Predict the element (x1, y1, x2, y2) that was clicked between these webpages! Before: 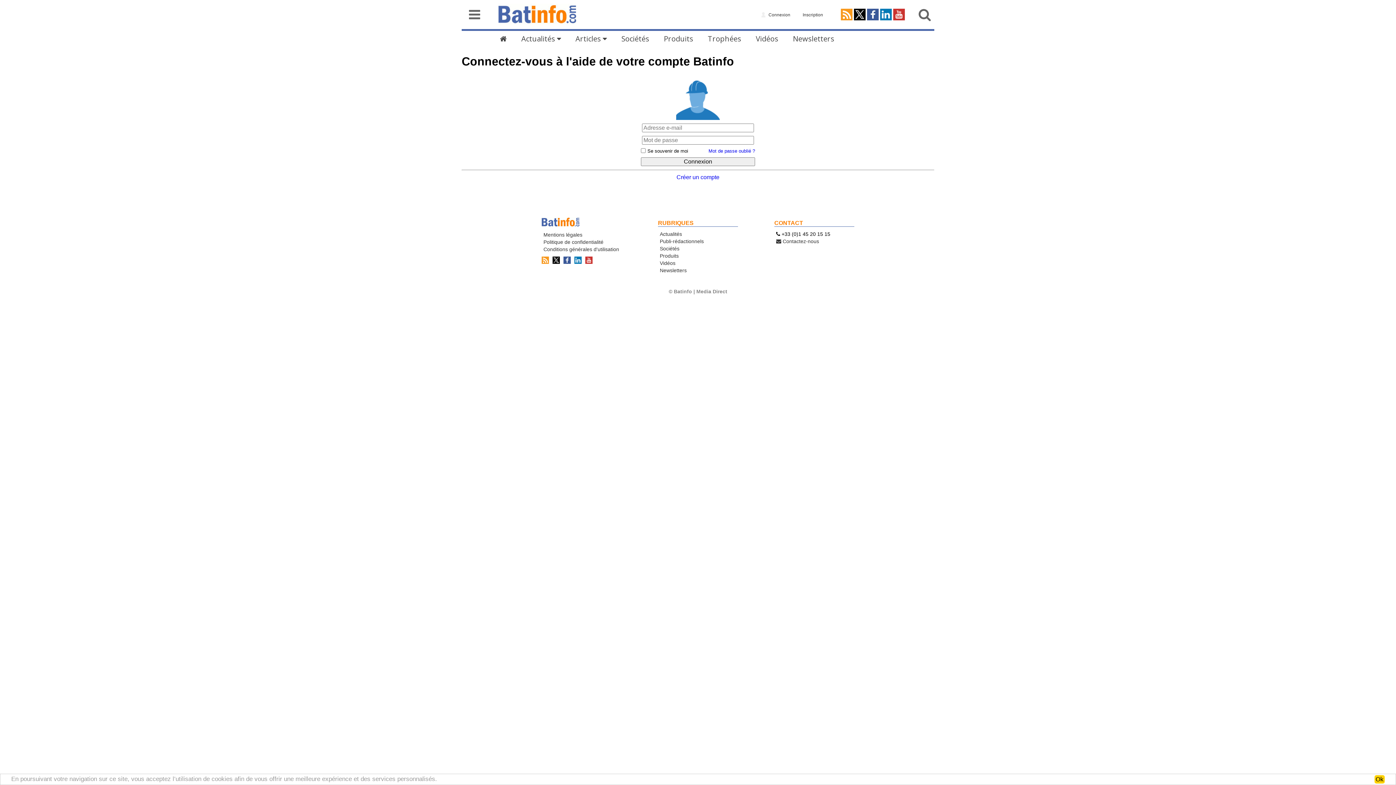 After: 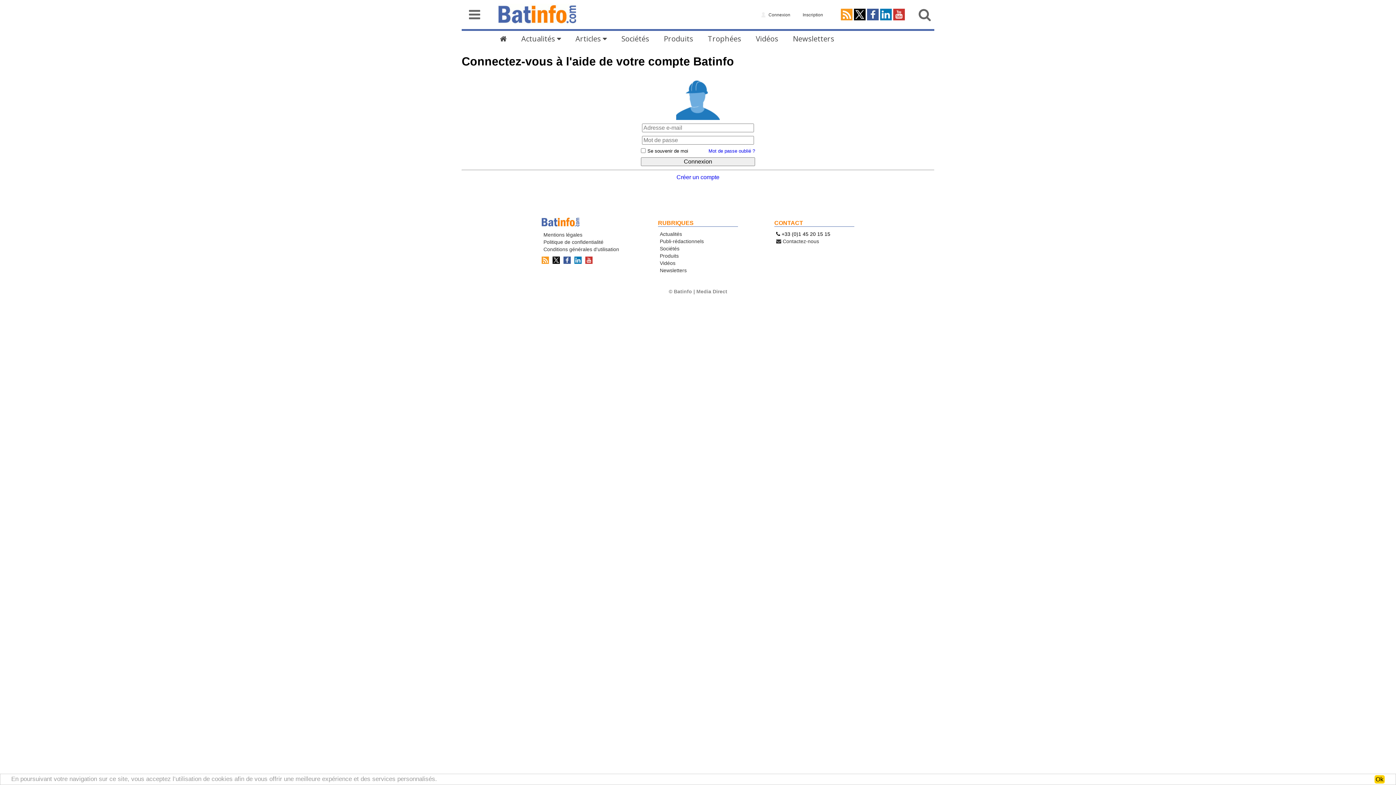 Action: bbox: (574, 256, 581, 265)